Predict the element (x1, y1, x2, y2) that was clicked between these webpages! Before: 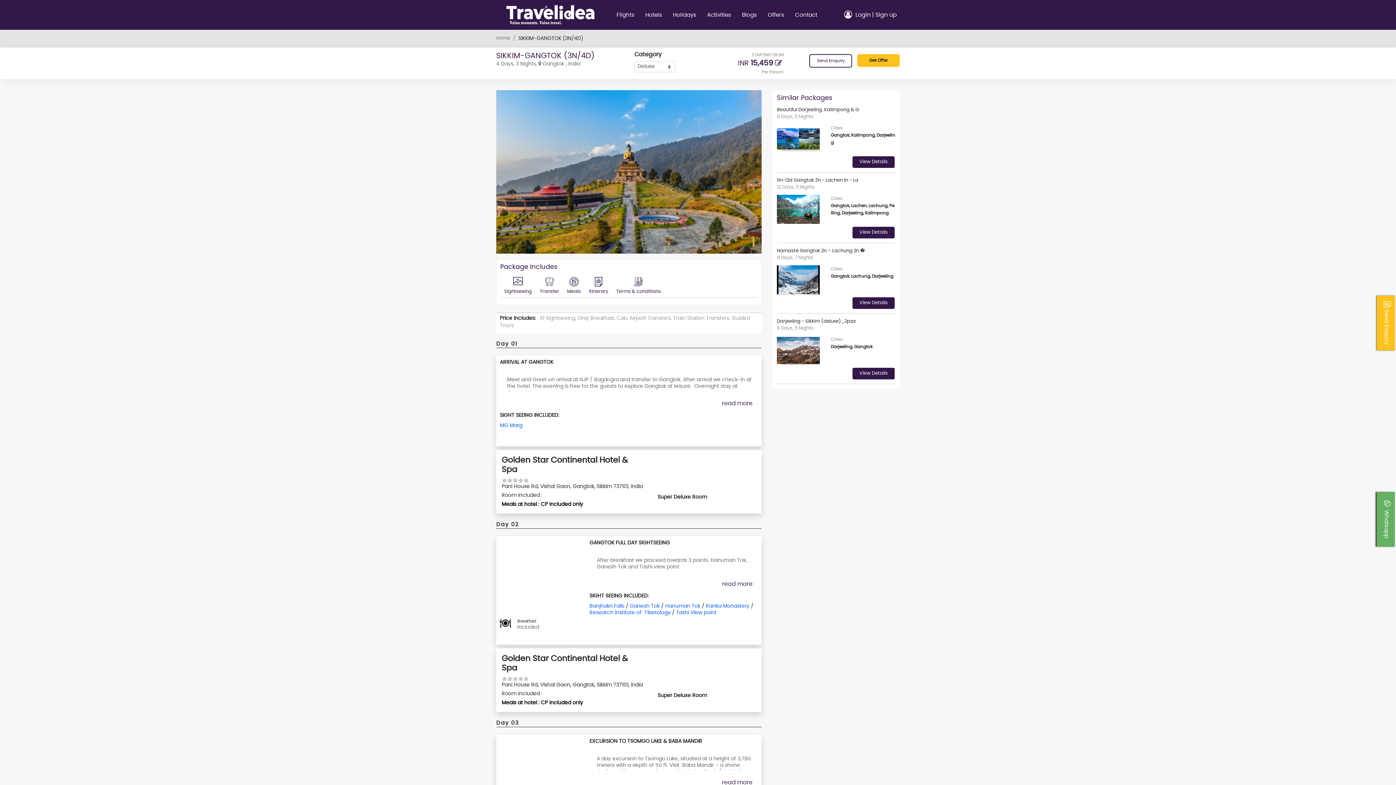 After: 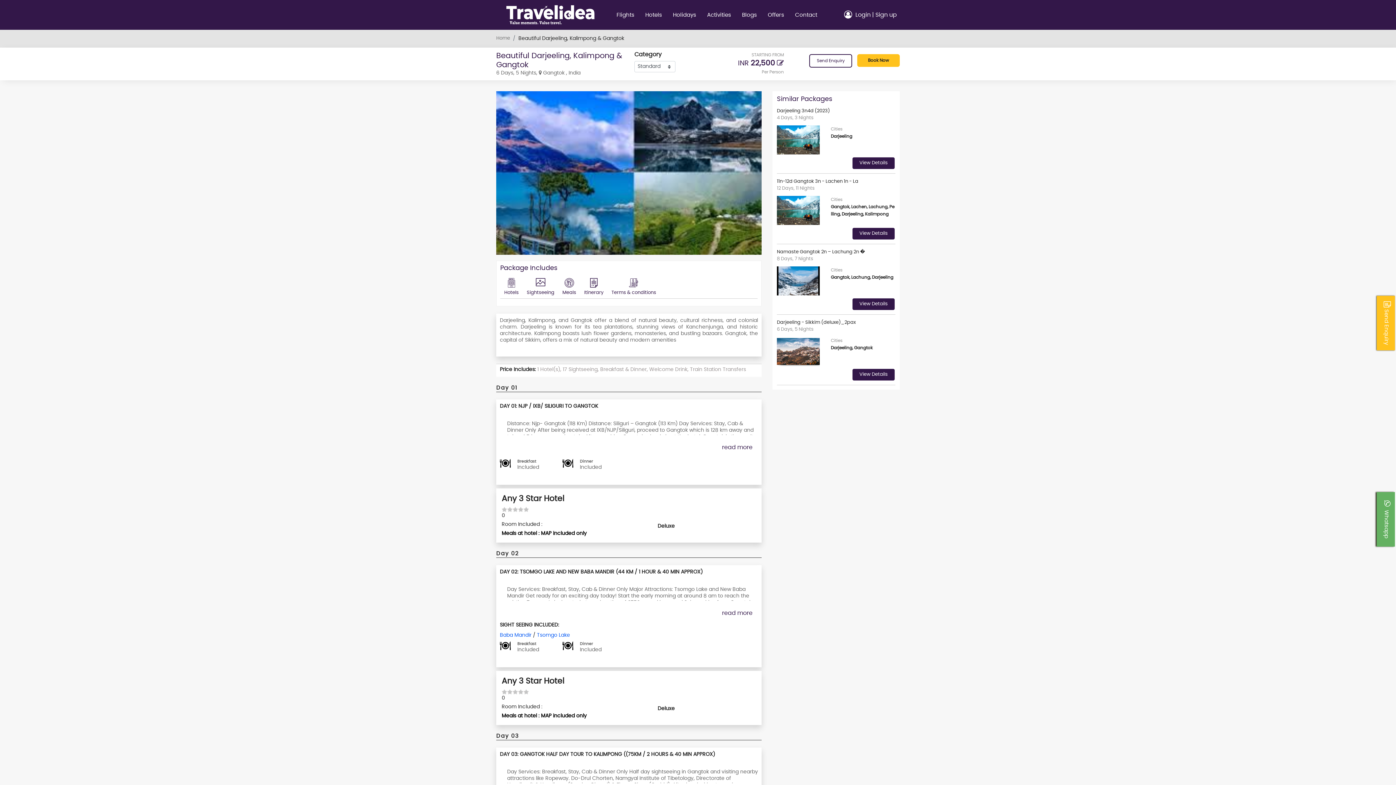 Action: bbox: (859, 159, 888, 164) label: View Details